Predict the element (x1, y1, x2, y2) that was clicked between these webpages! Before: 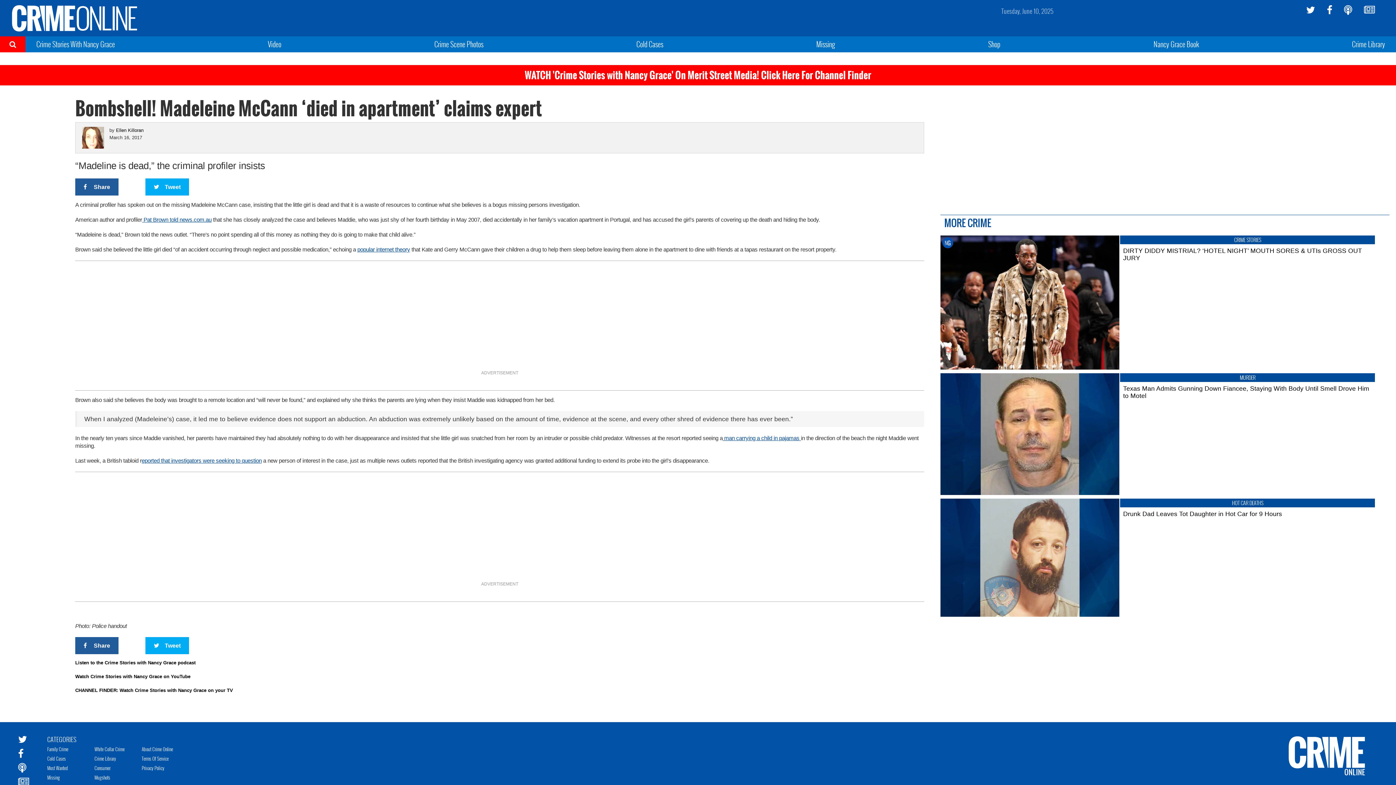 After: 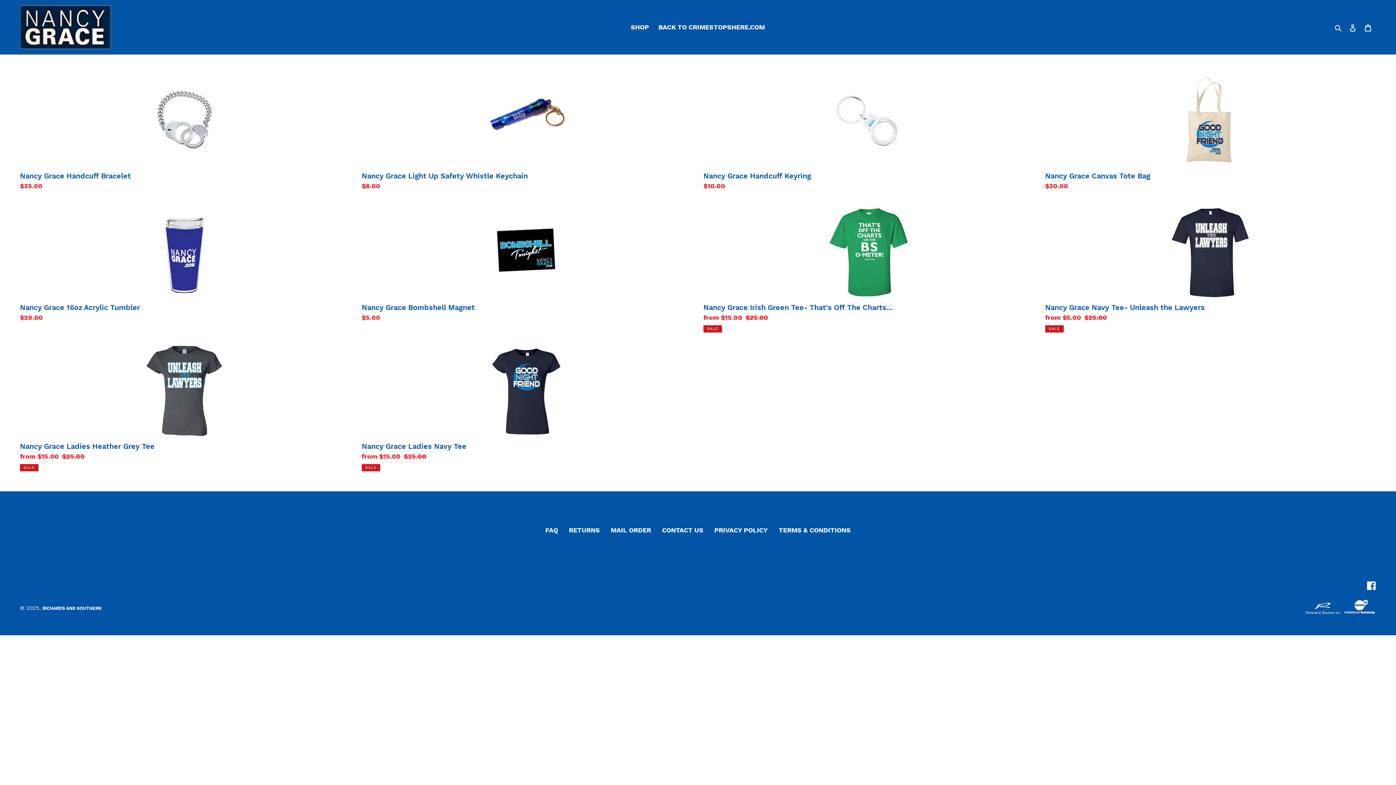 Action: label: Shop bbox: (988, 38, 1000, 49)